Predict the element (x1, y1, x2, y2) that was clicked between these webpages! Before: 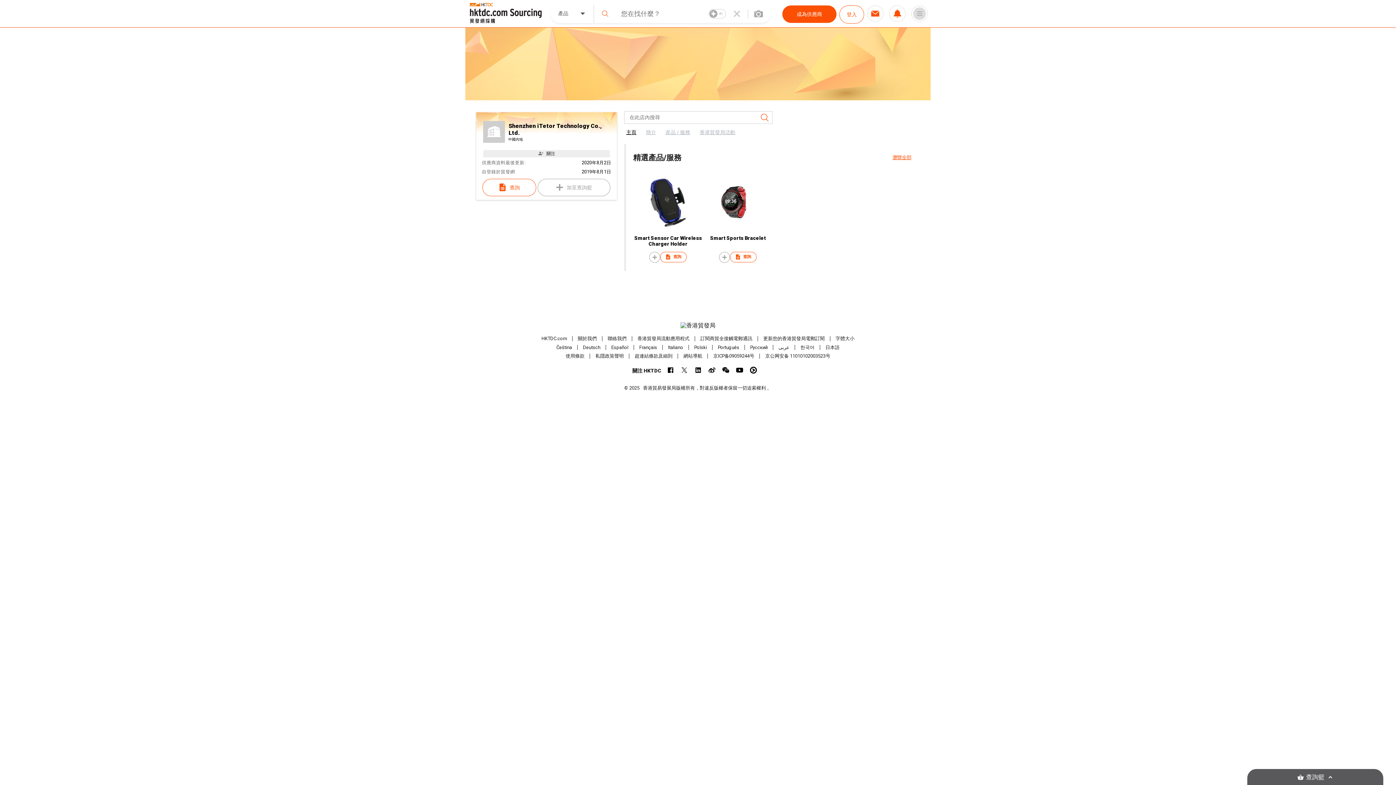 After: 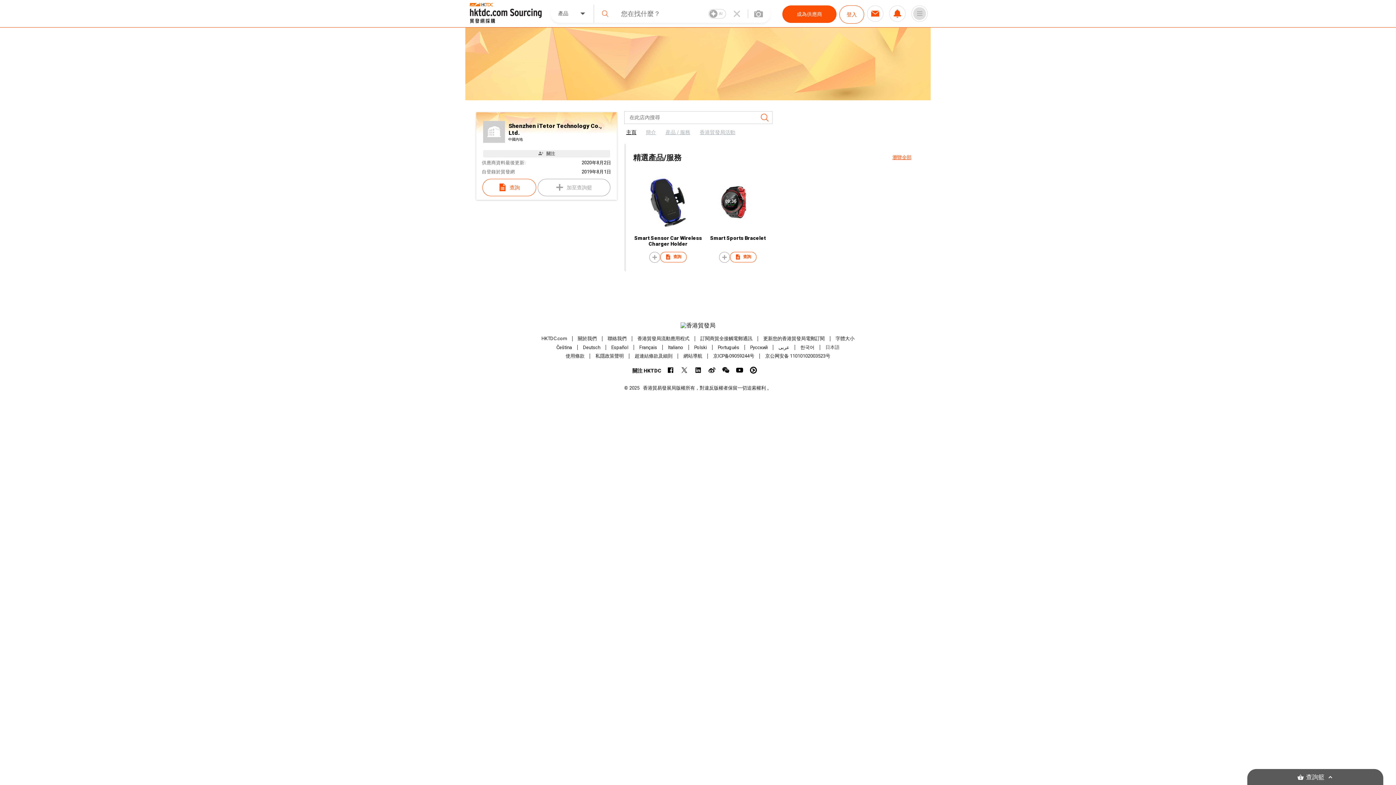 Action: label: 日本語 bbox: (825, 344, 839, 350)